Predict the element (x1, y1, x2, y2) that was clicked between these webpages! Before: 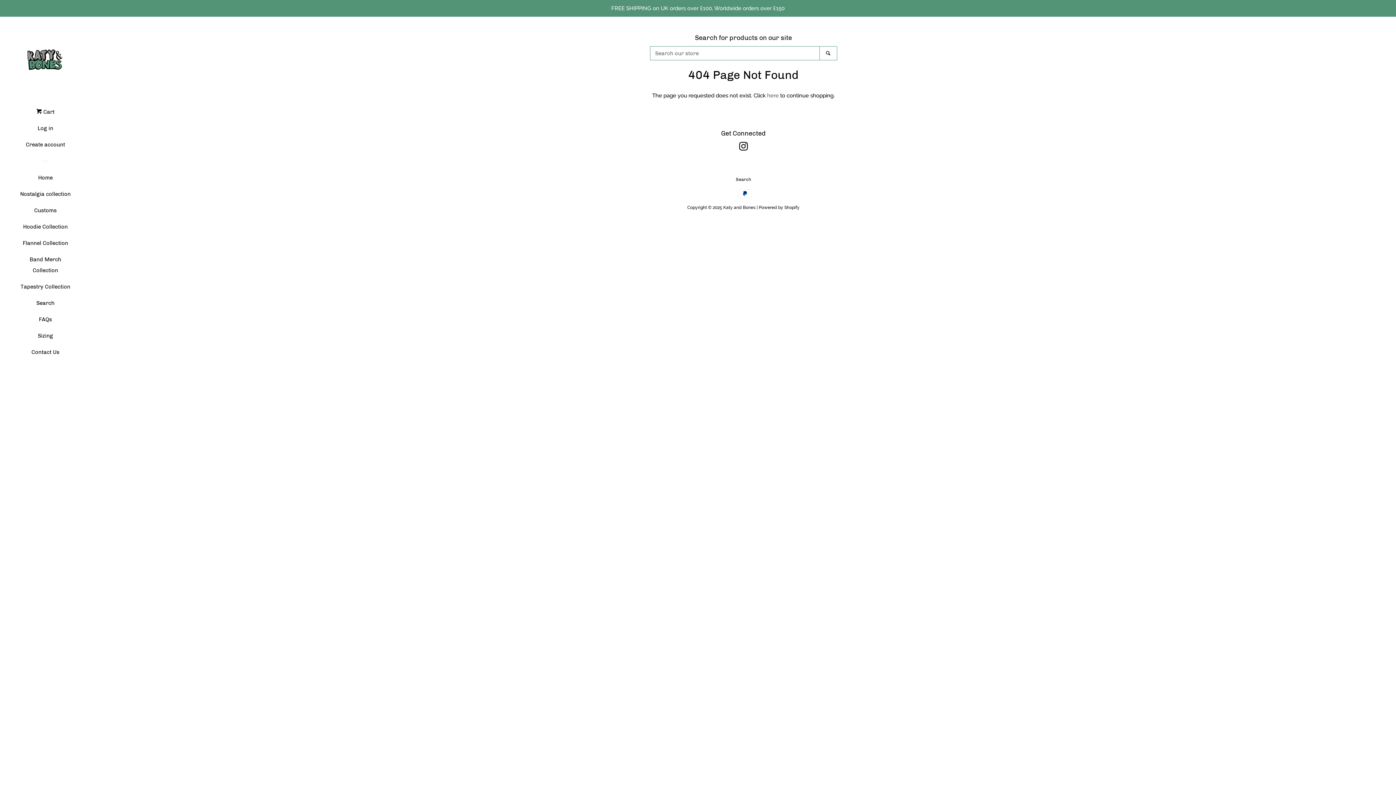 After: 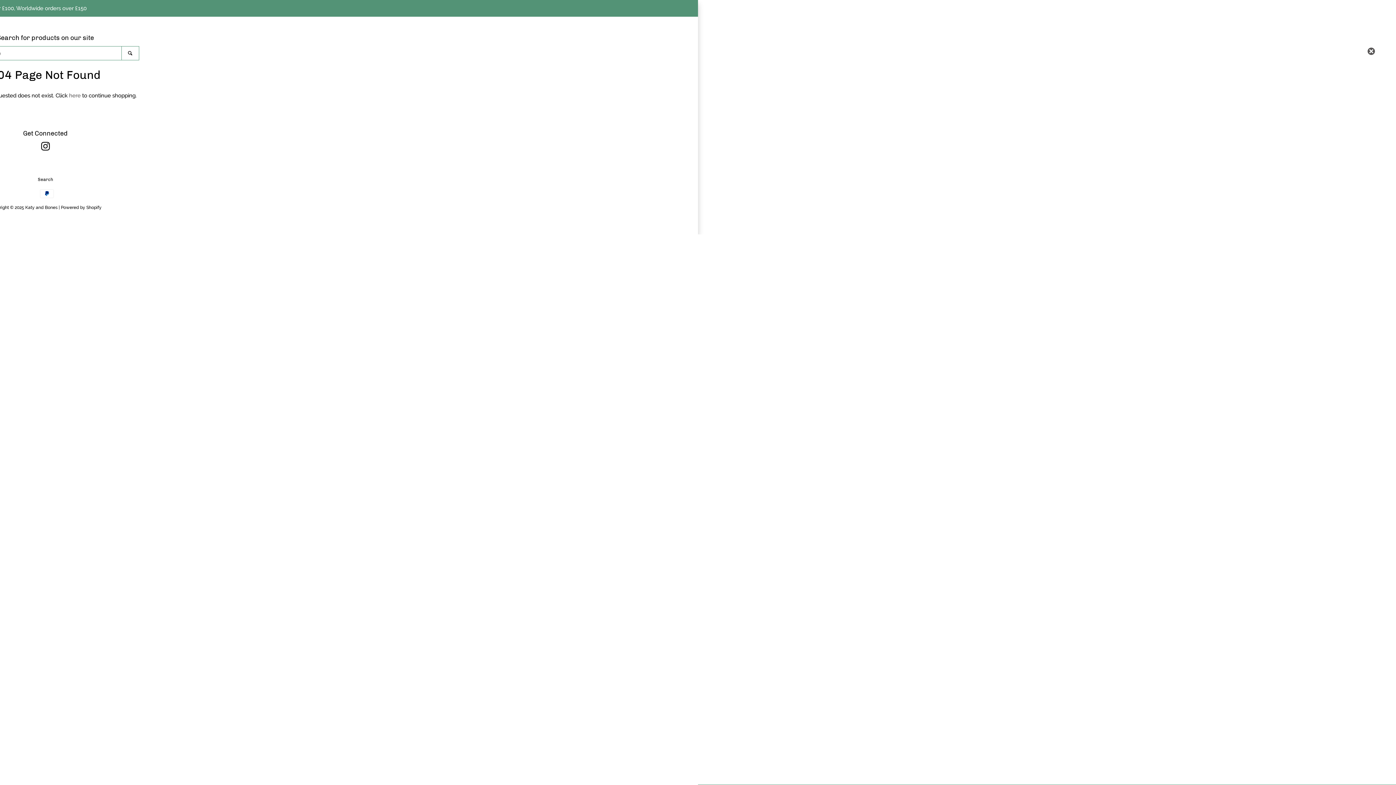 Action: bbox: (36, 106, 54, 122) label:  Cart